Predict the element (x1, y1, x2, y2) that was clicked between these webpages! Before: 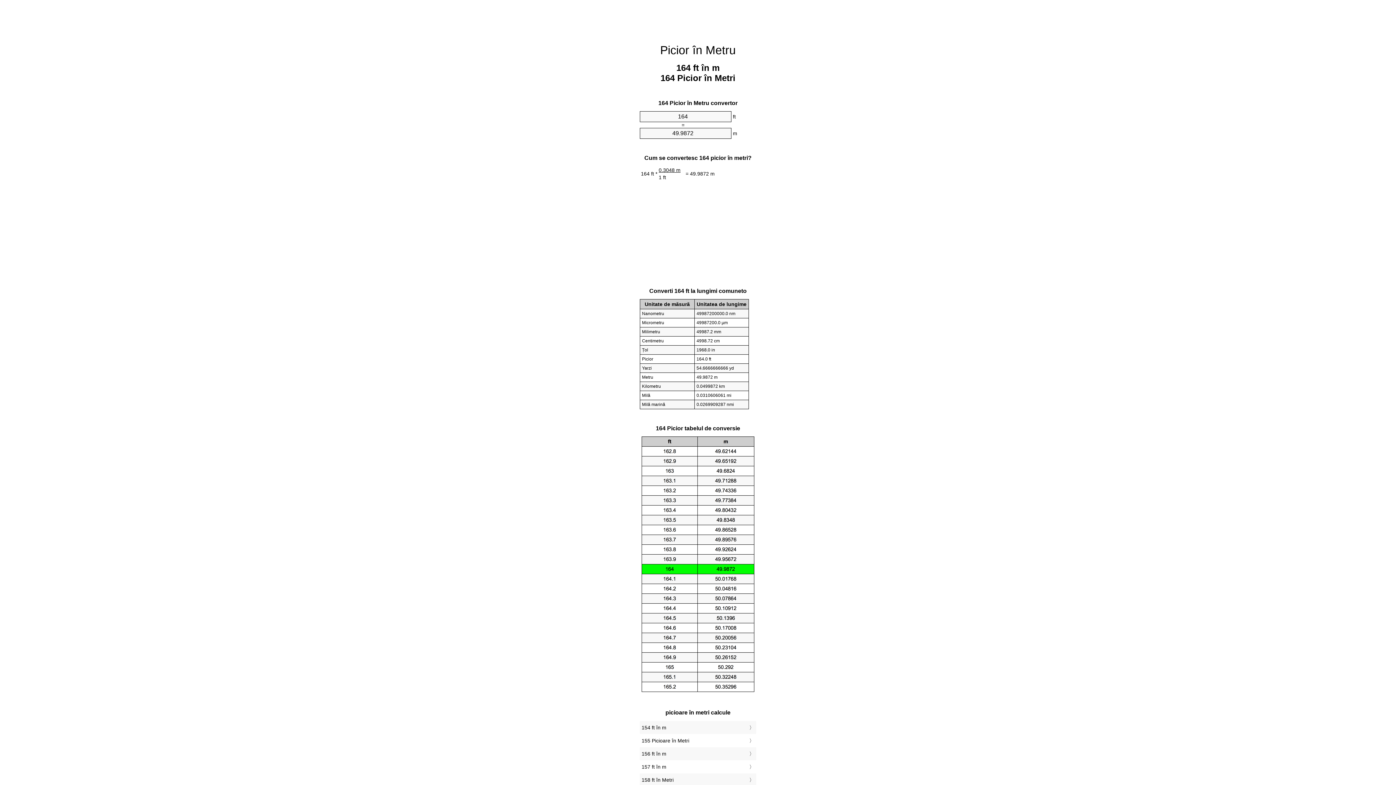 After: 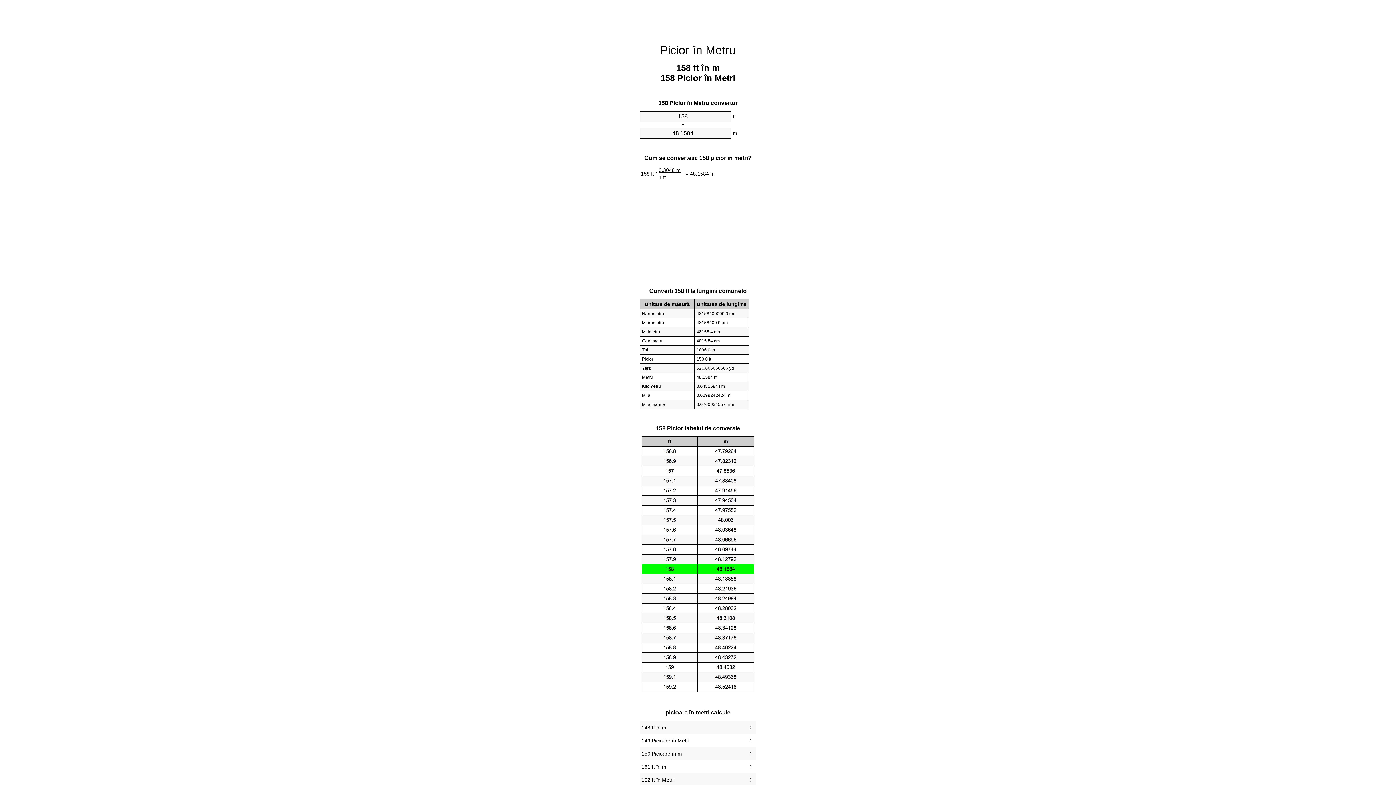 Action: bbox: (641, 775, 754, 785) label: 158 ft în Metri